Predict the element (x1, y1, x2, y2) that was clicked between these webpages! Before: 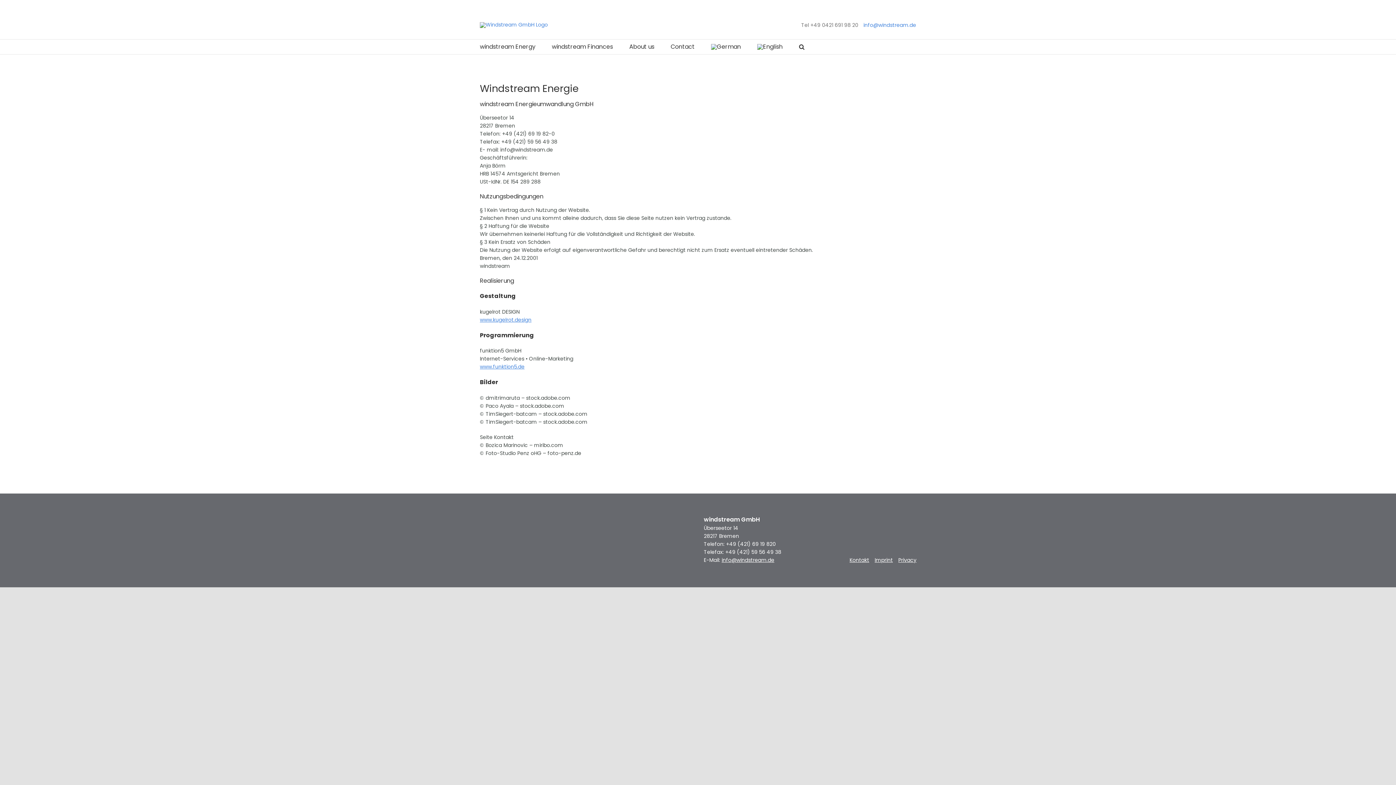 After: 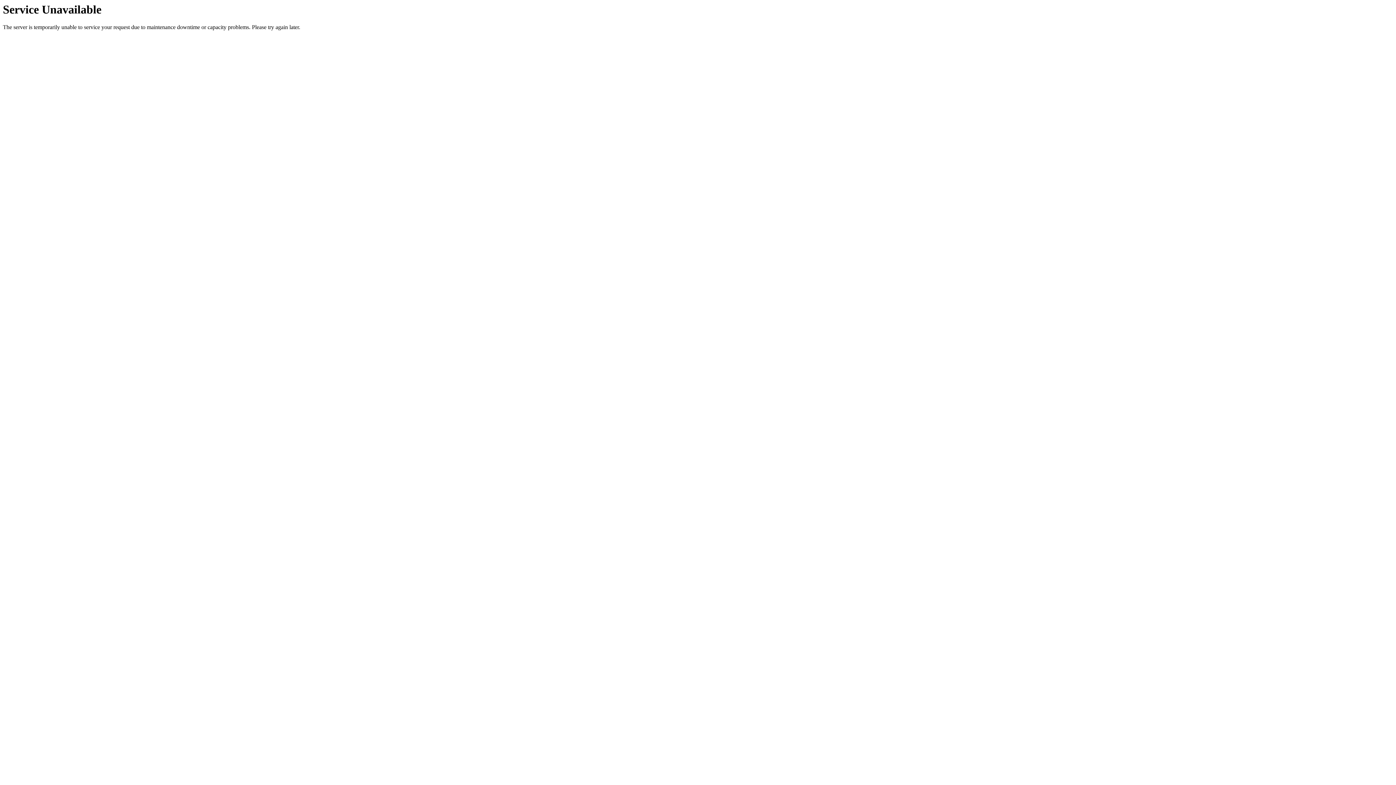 Action: bbox: (898, 556, 916, 564) label: Privacy